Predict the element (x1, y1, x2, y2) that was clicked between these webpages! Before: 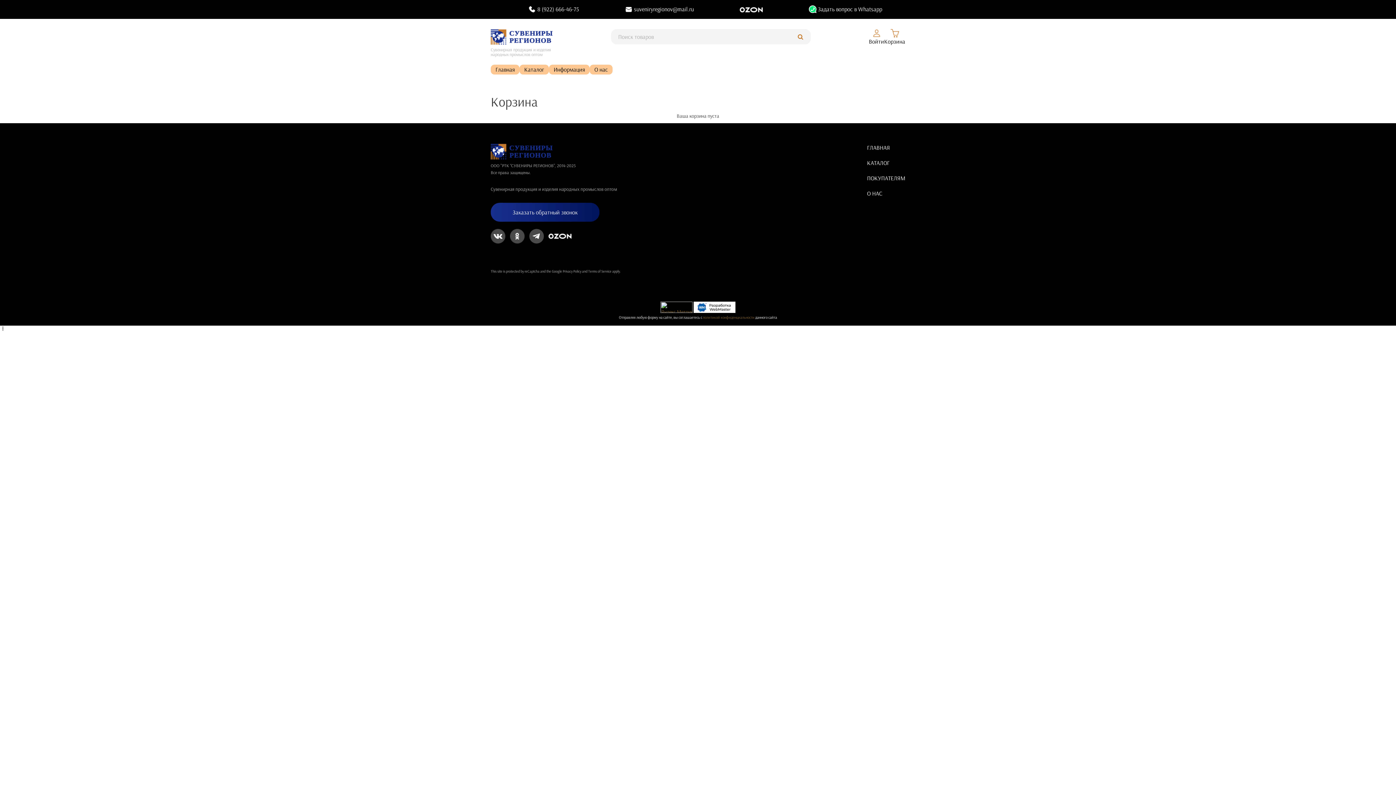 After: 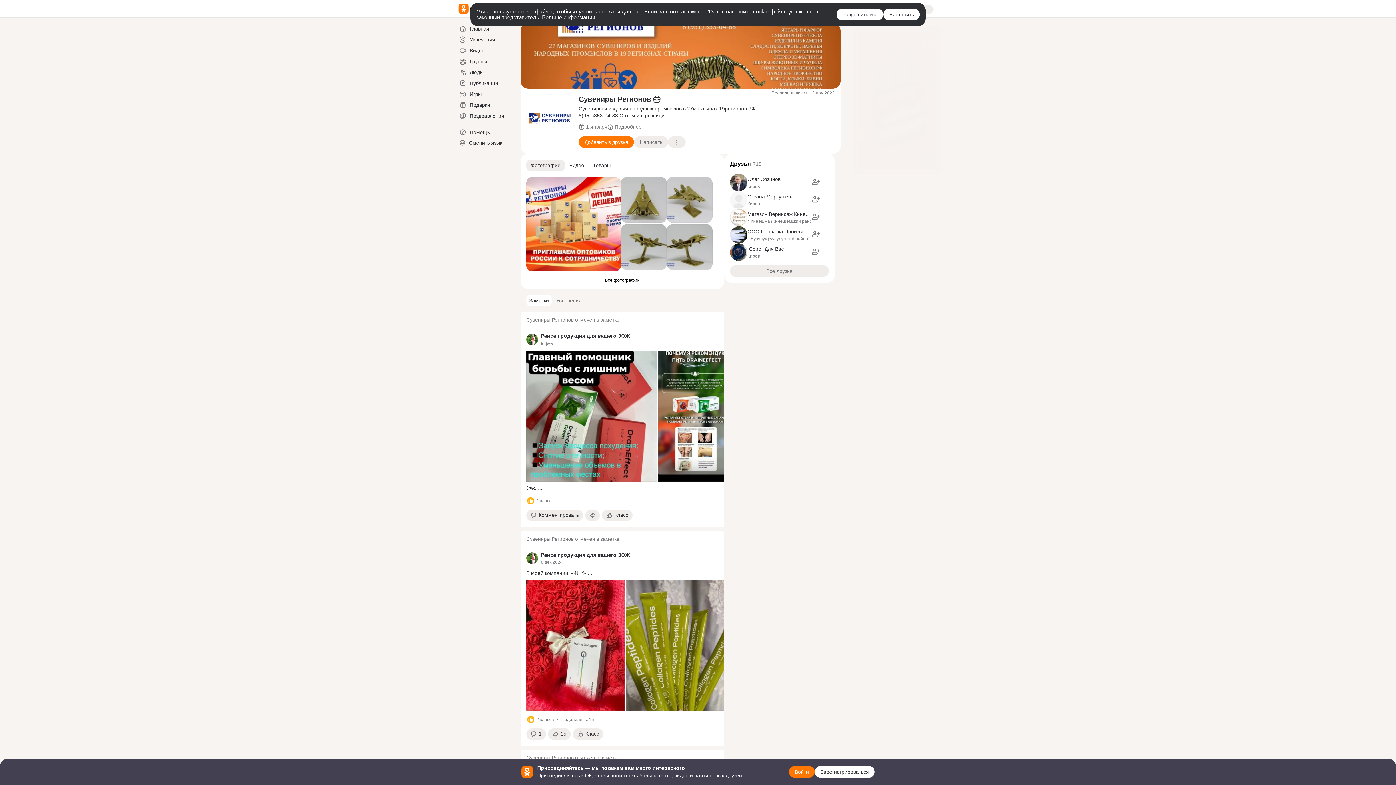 Action: bbox: (510, 232, 529, 239) label:  